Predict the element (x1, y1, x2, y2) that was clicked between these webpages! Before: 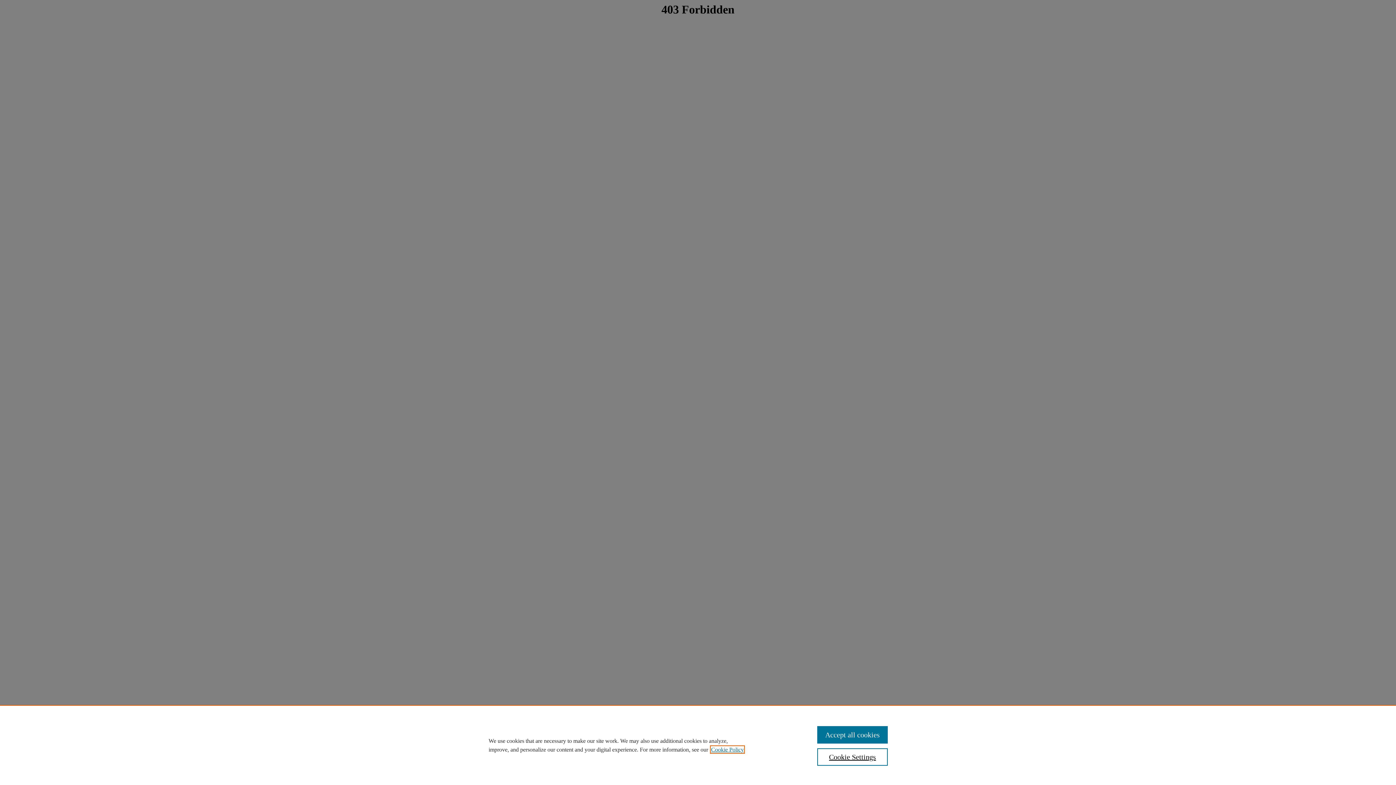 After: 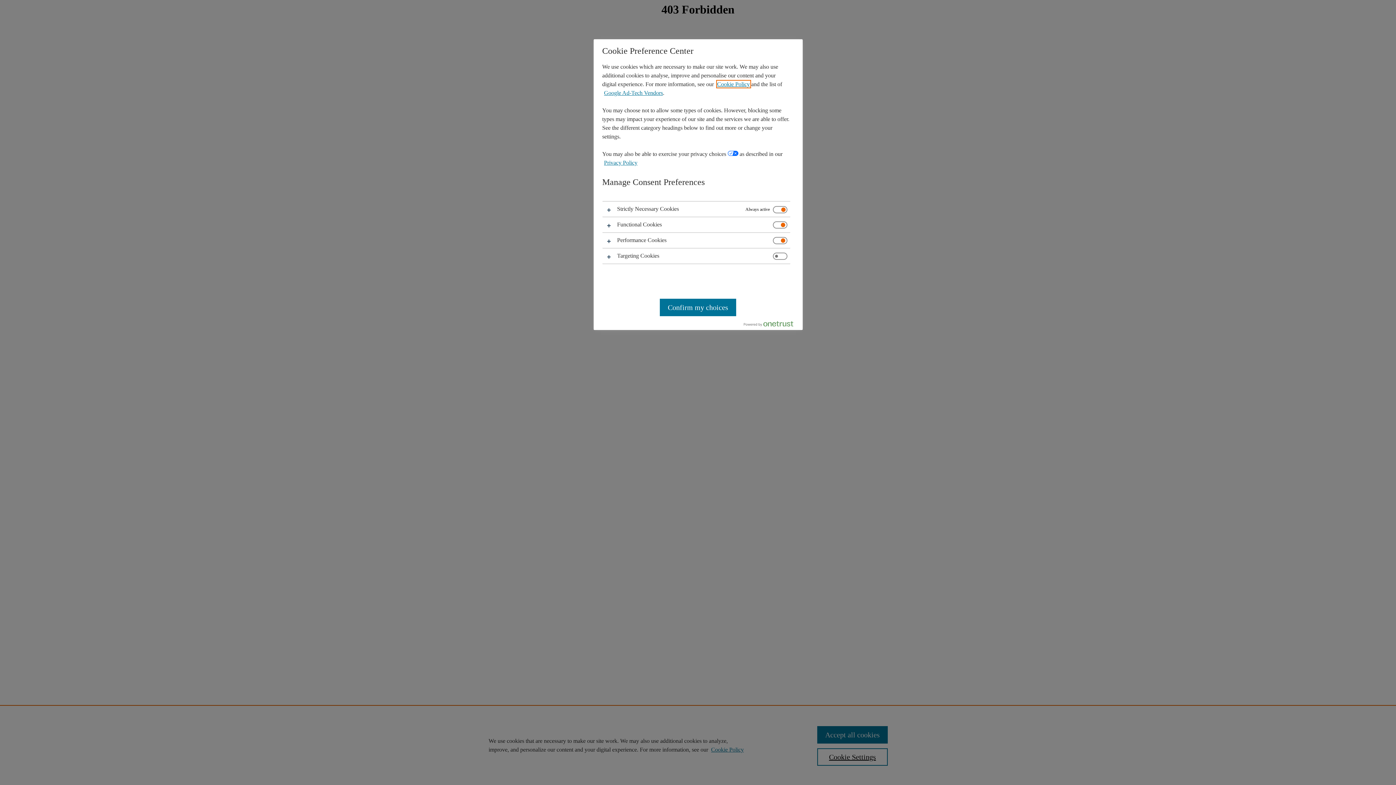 Action: bbox: (817, 748, 887, 766) label: Cookie Settings